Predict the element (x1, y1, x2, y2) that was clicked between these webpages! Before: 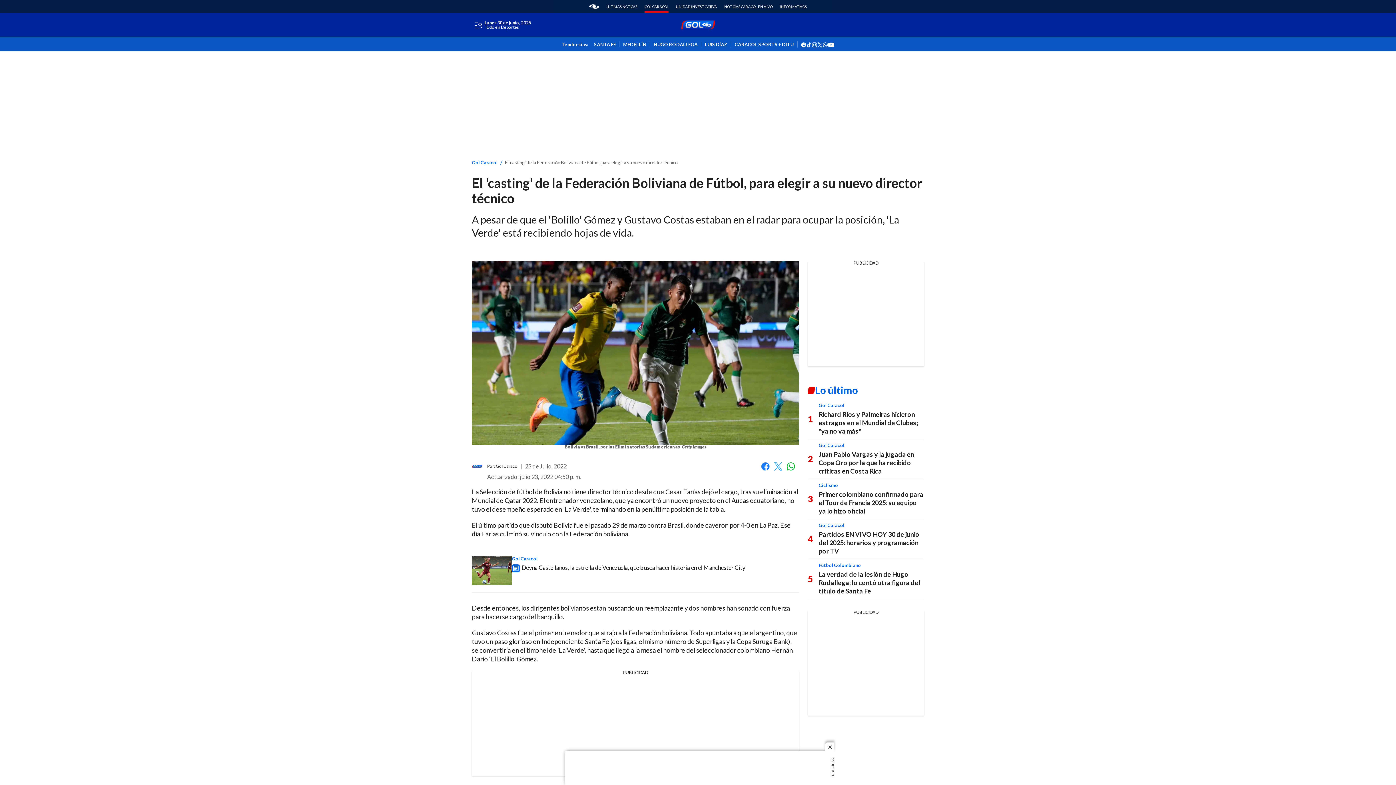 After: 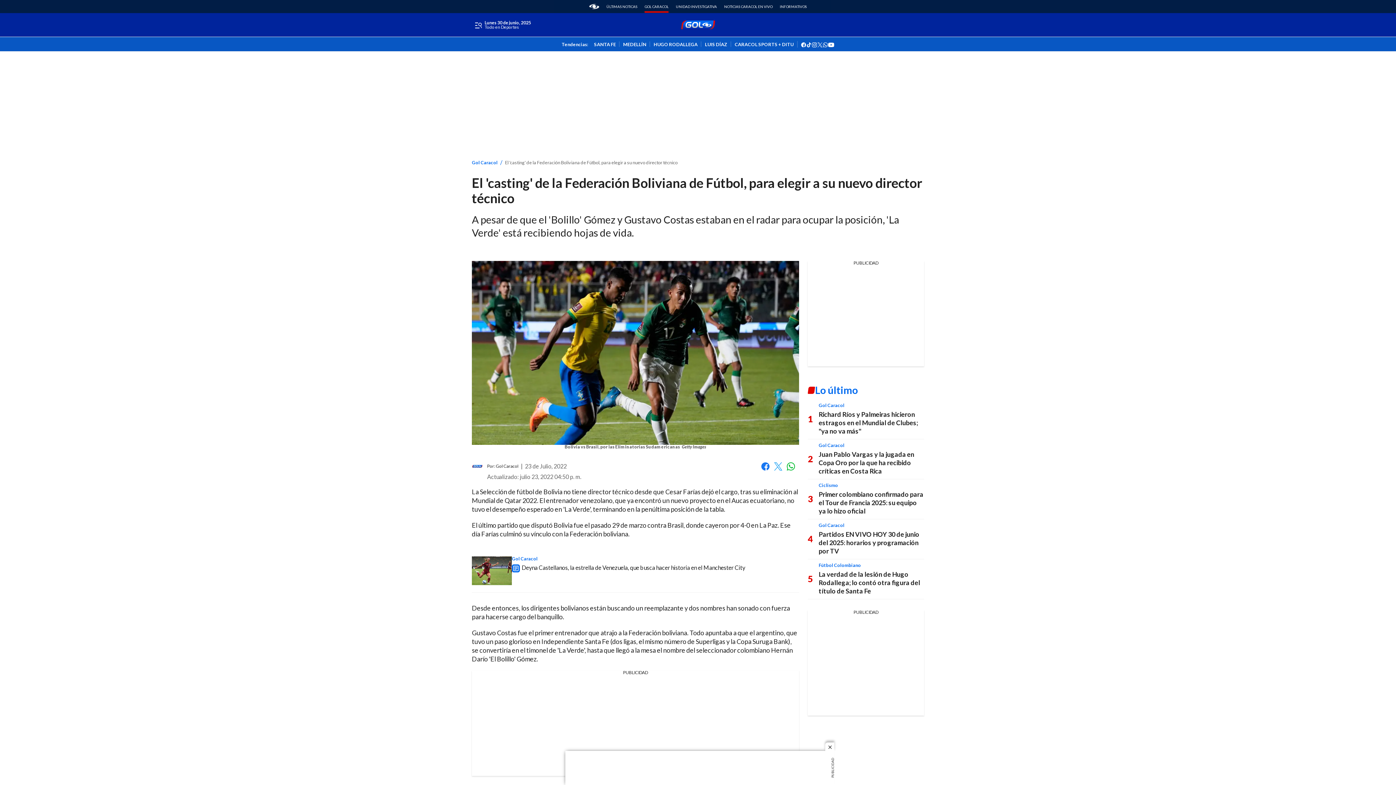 Action: label: Facebook bbox: (761, 462, 770, 471)